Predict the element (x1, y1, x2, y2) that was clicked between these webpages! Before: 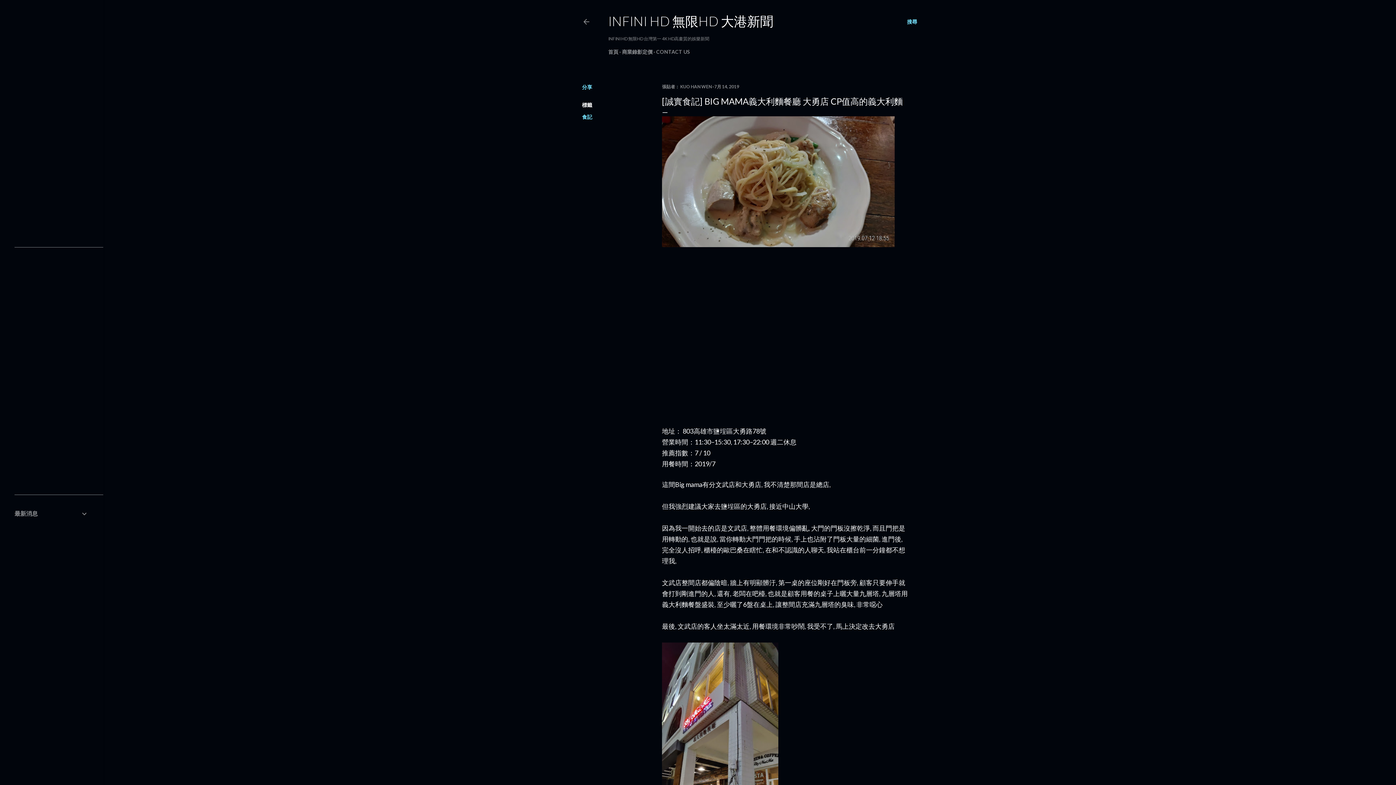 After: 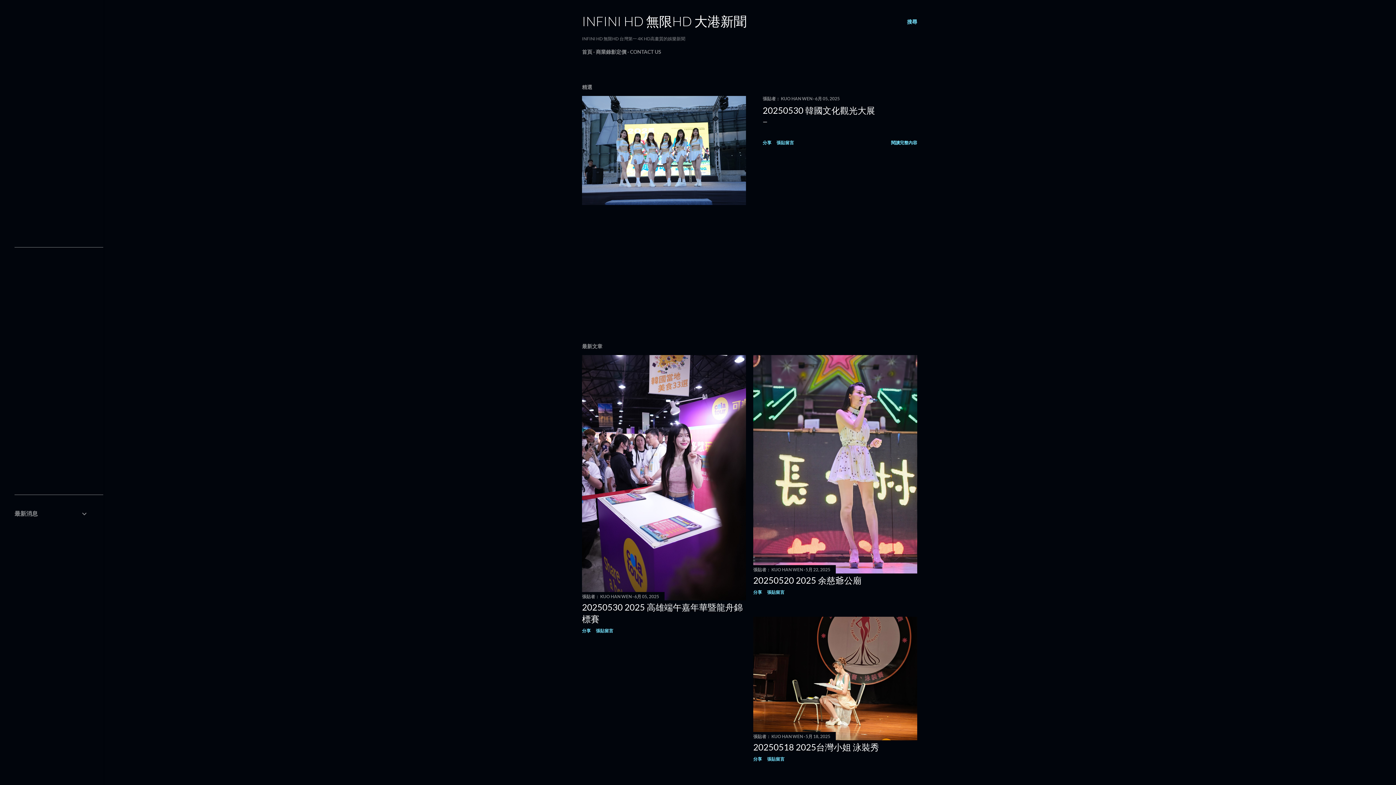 Action: label: INFINI HD 無限HD 大港新聞 bbox: (608, 13, 773, 29)